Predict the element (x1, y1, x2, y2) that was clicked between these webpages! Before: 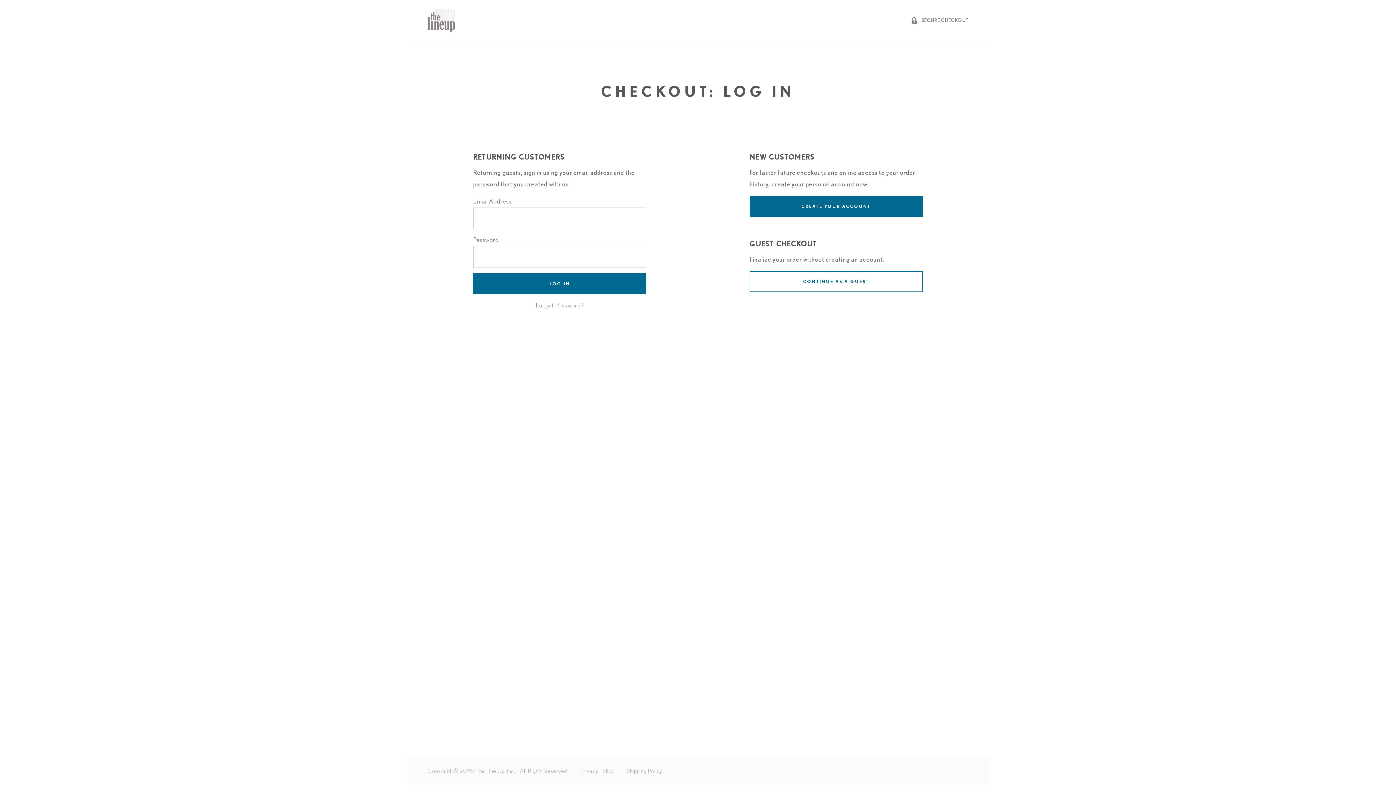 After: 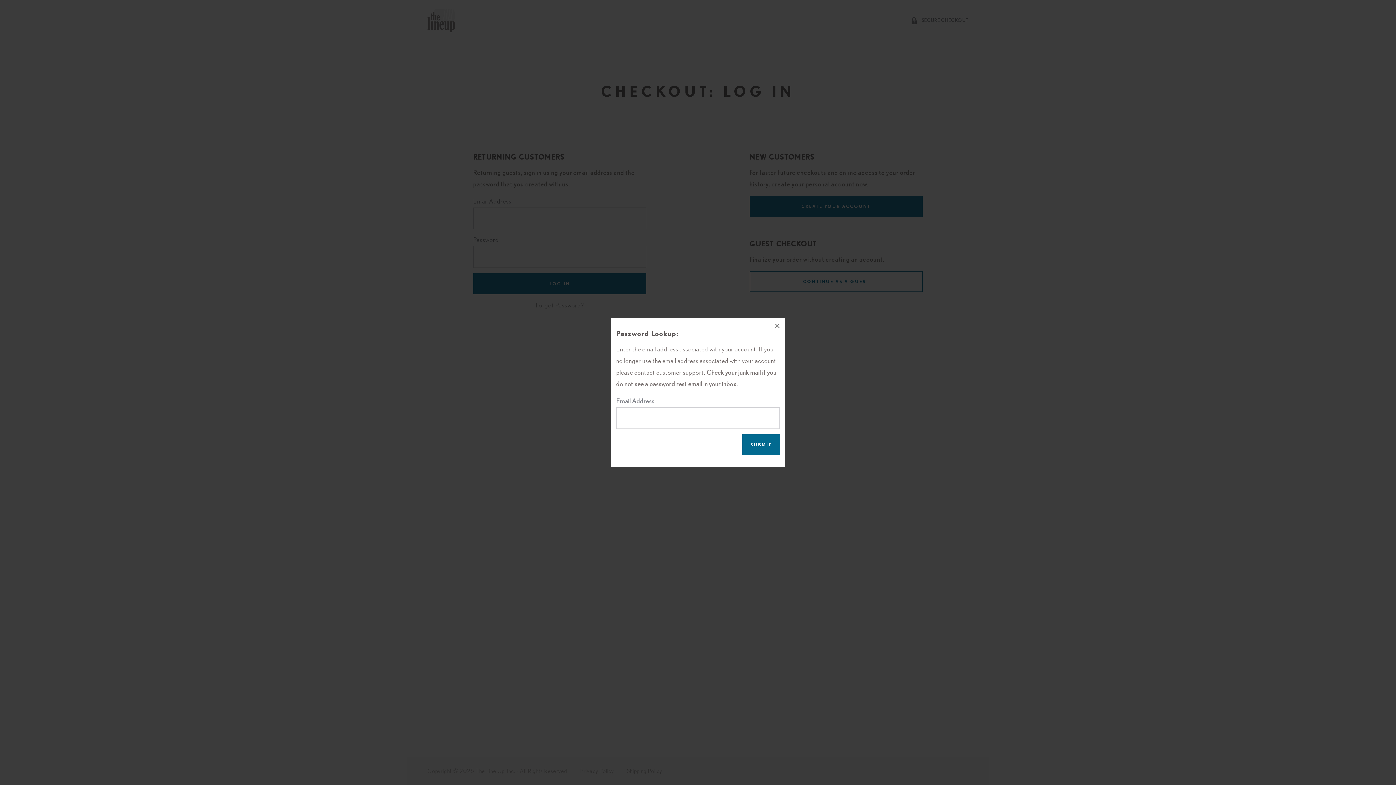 Action: label: Forgot Password? bbox: (535, 299, 584, 311)